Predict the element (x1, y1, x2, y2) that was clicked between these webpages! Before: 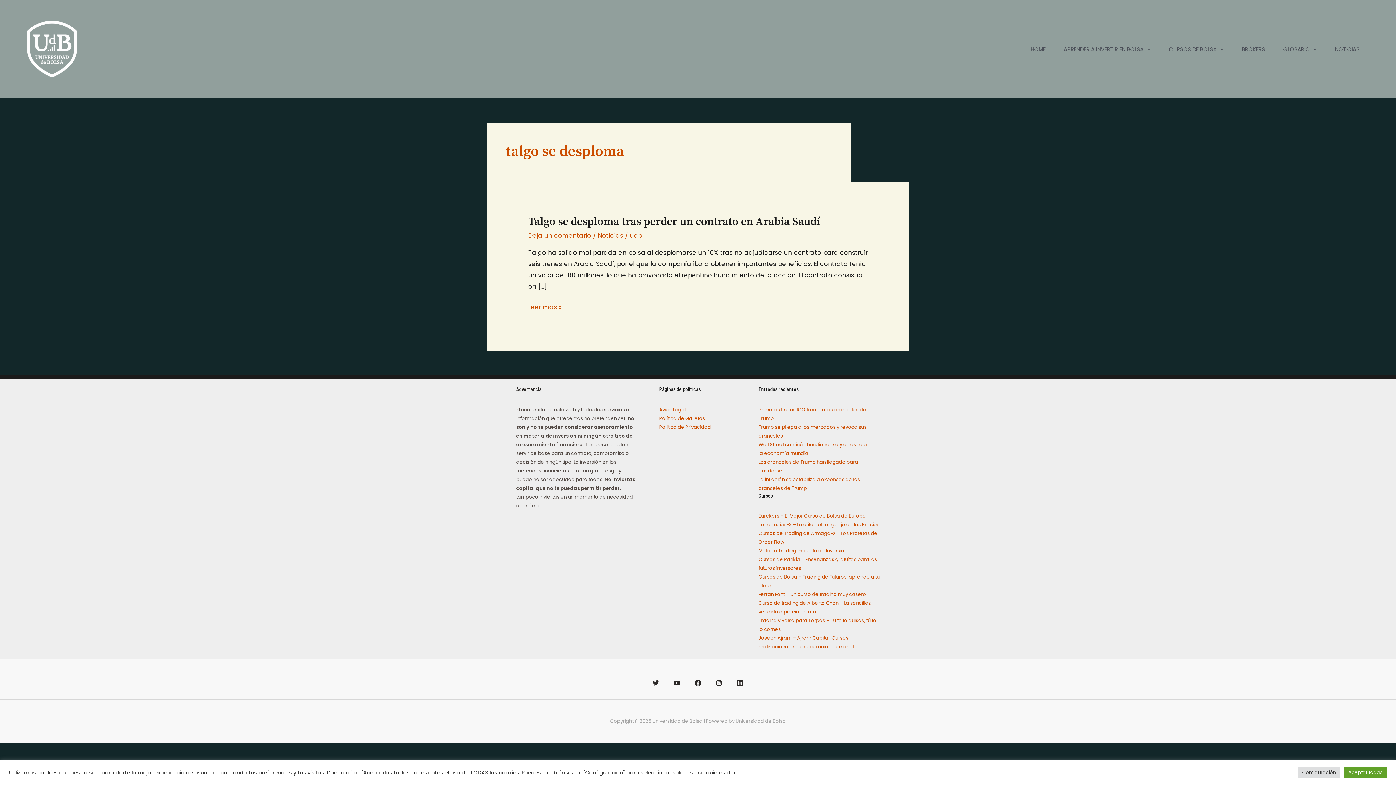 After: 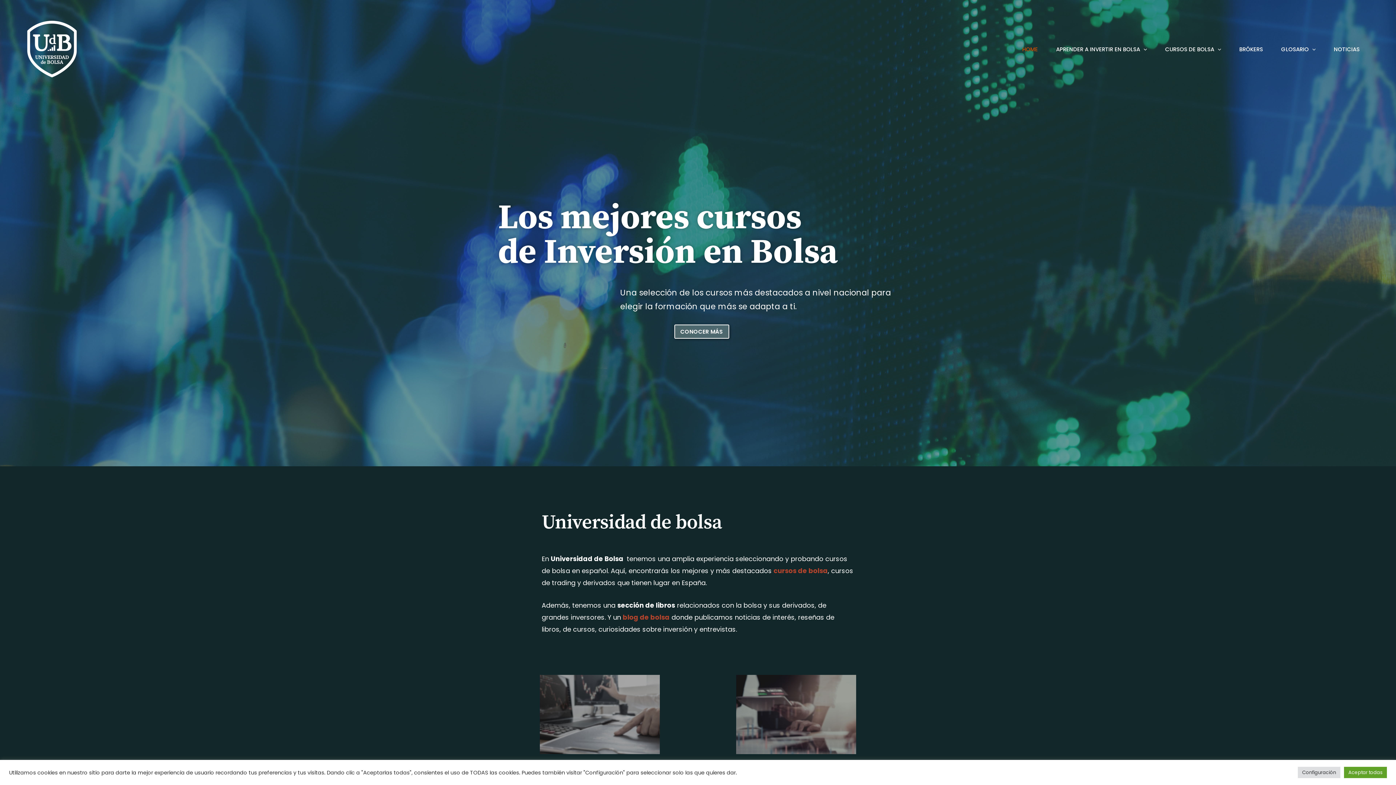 Action: bbox: (1021, 43, 1054, 54) label: HOME